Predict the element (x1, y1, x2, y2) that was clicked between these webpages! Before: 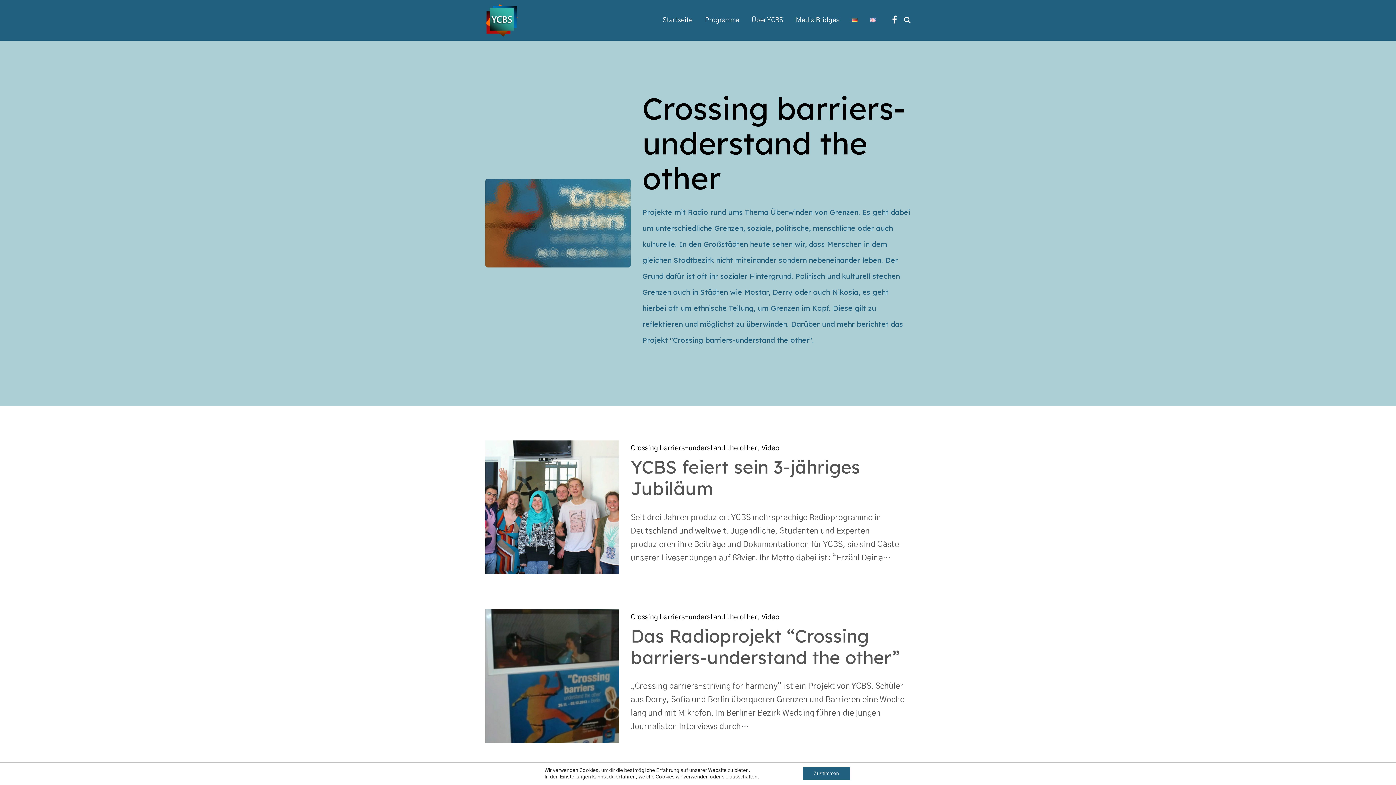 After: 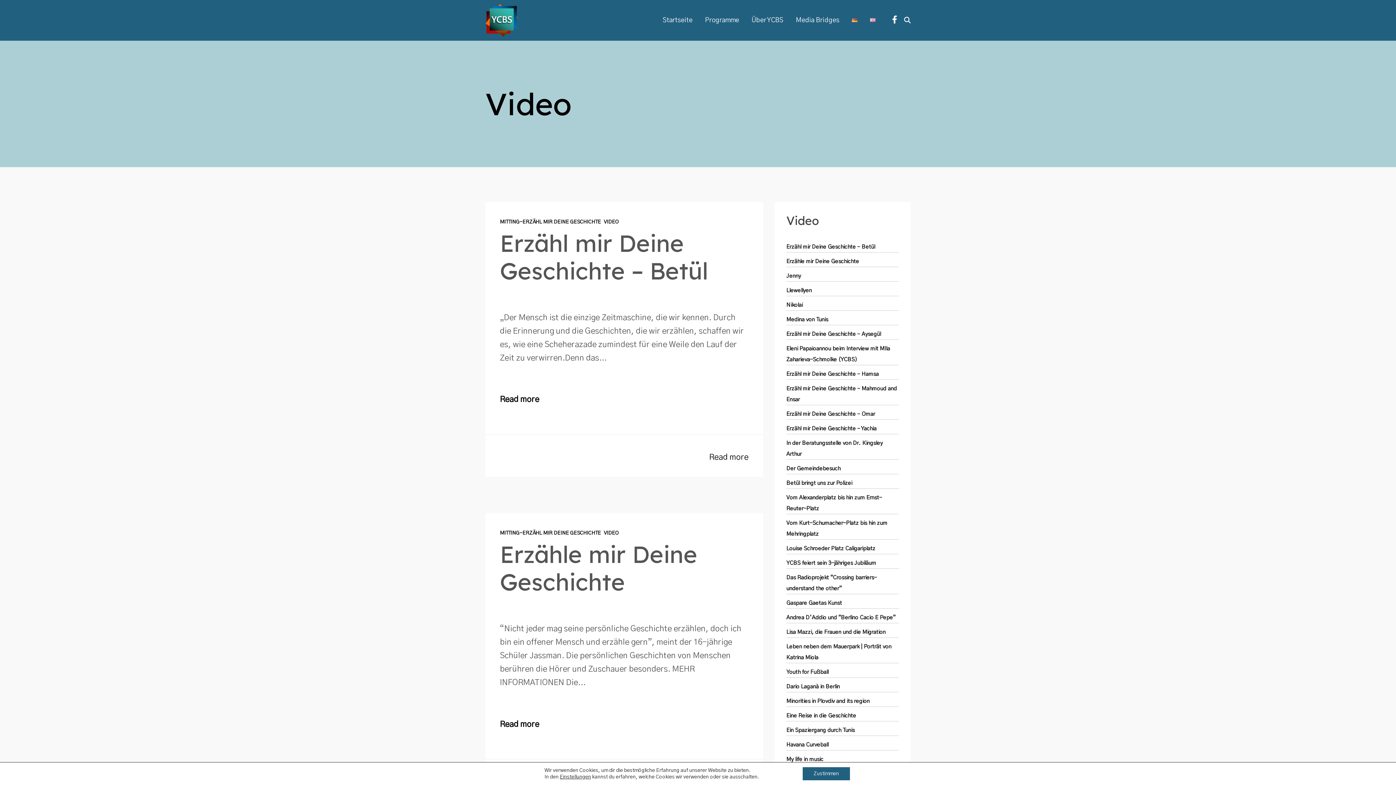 Action: label: Video bbox: (761, 445, 779, 452)